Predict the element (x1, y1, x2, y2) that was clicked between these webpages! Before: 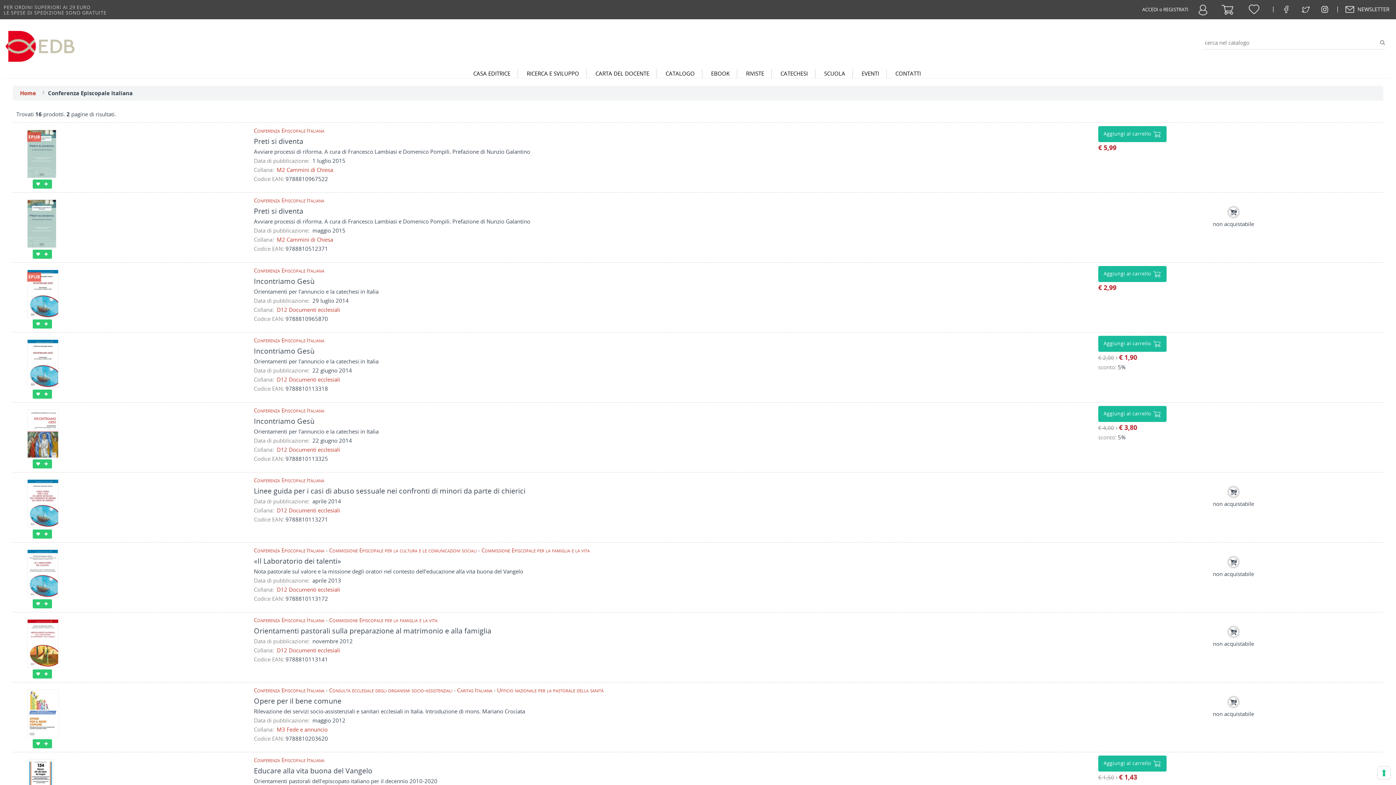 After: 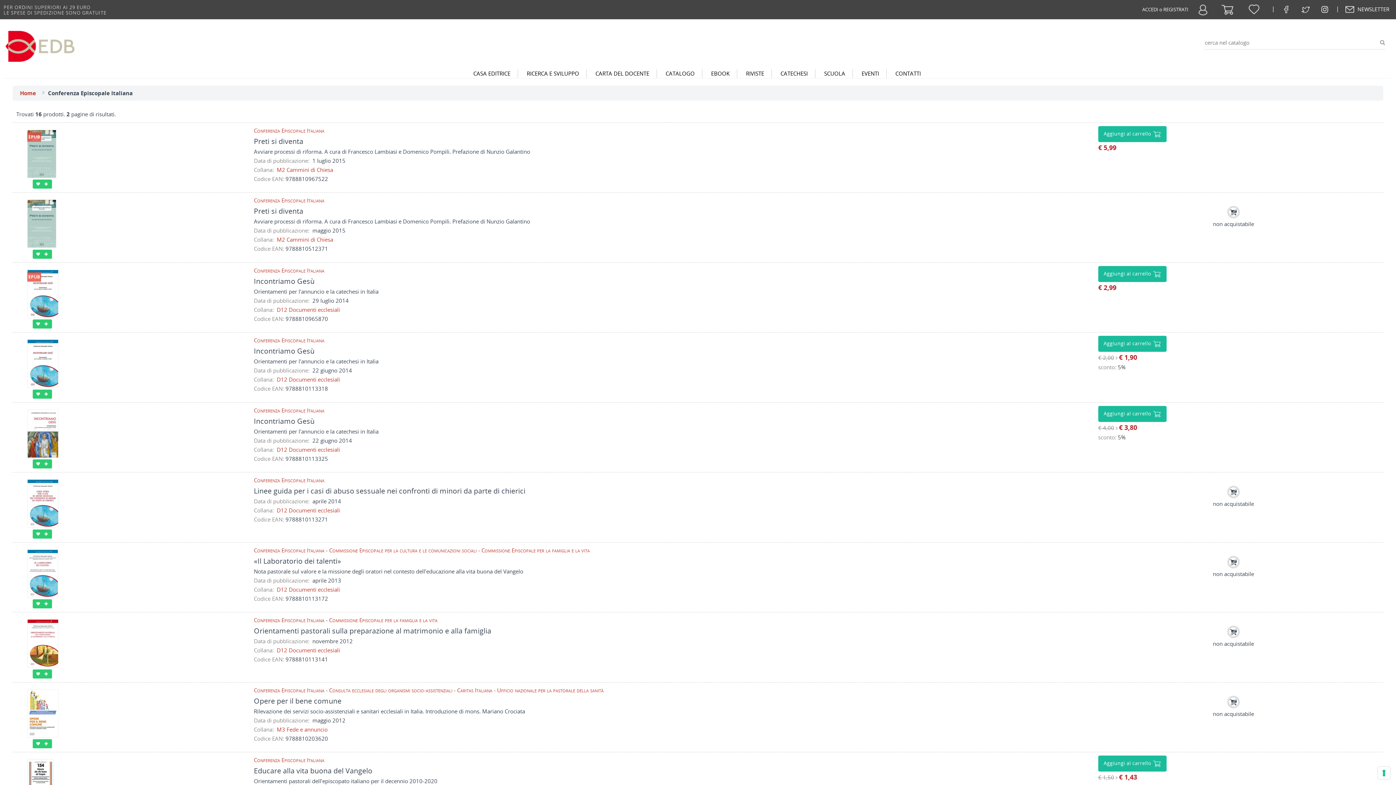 Action: label: Conferenza Episcopale Italiana  bbox: (253, 546, 325, 554)